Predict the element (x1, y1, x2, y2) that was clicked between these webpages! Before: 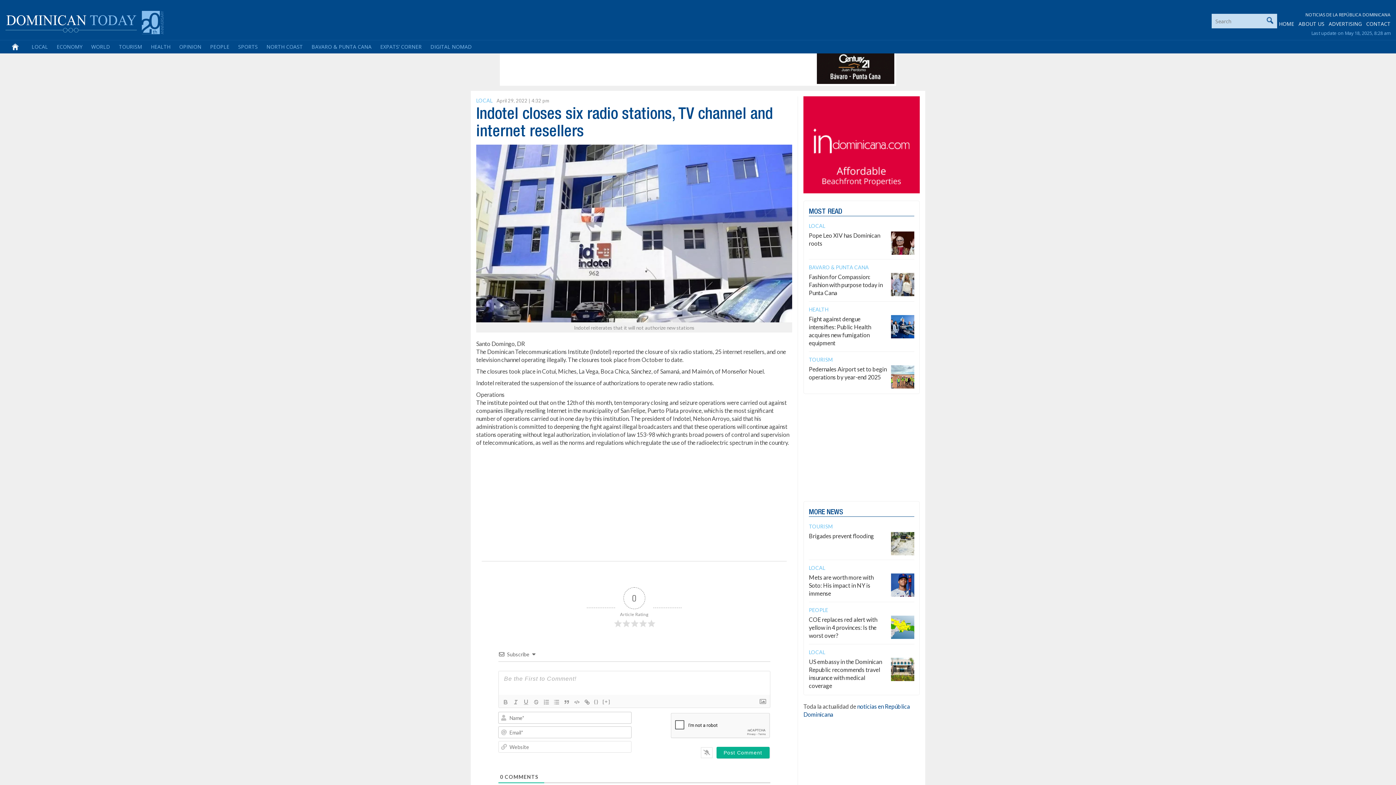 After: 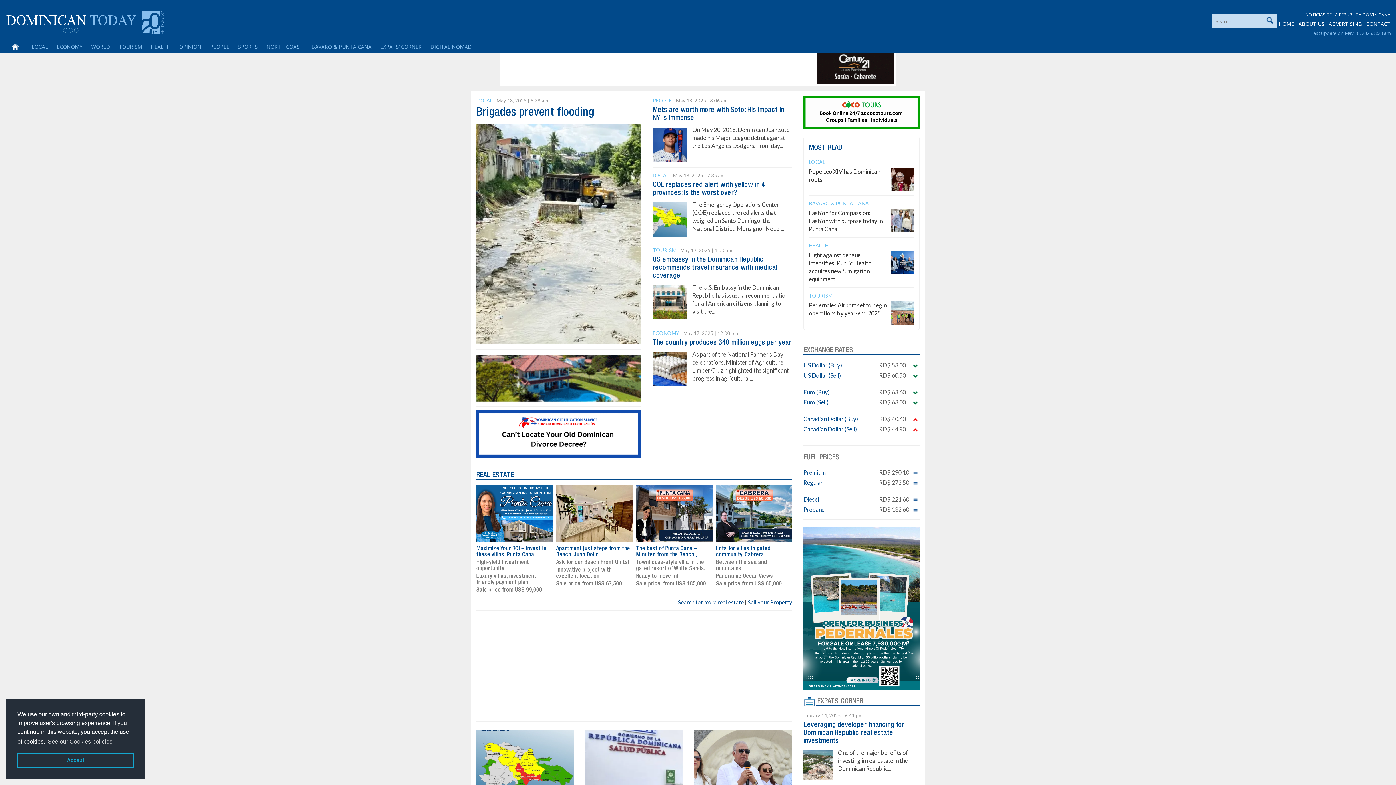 Action: bbox: (5, 17, 163, 25)